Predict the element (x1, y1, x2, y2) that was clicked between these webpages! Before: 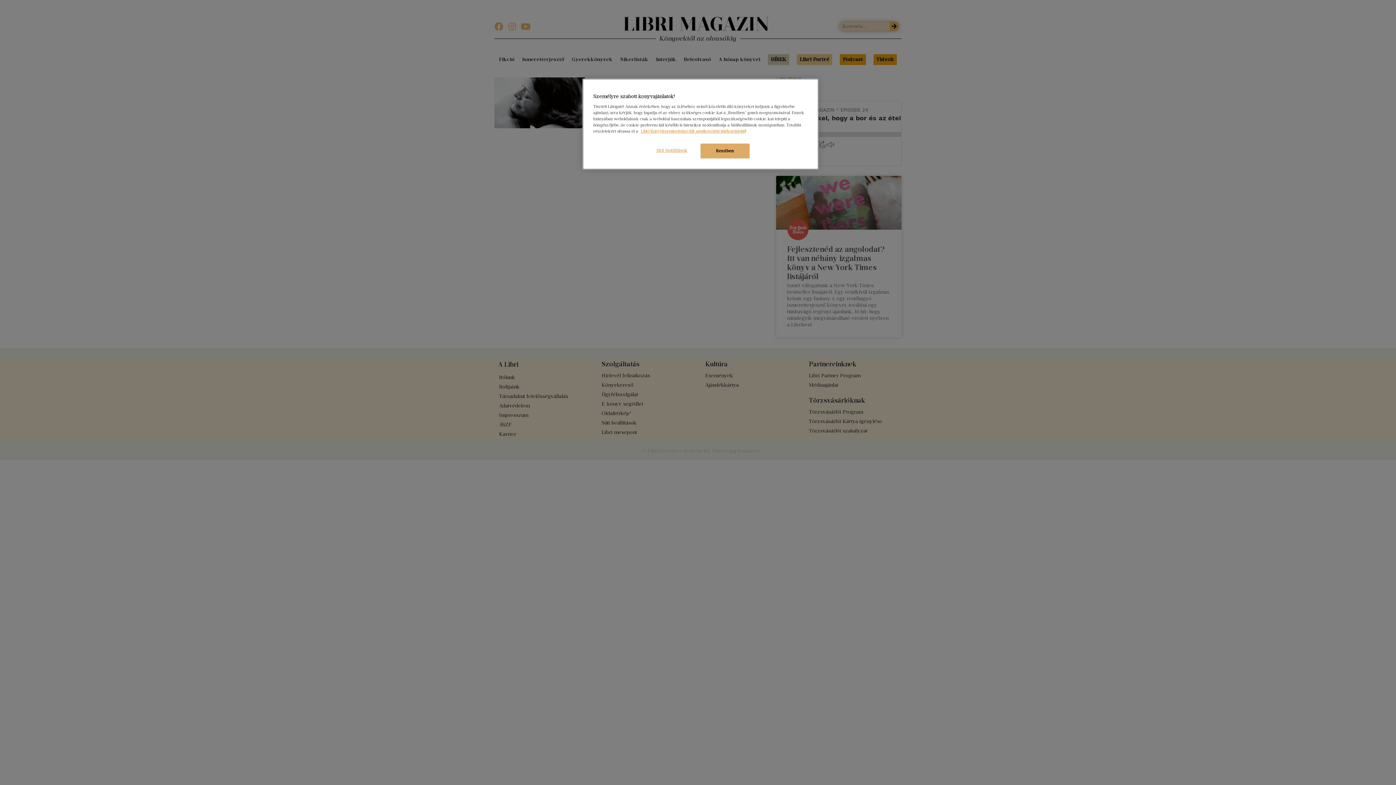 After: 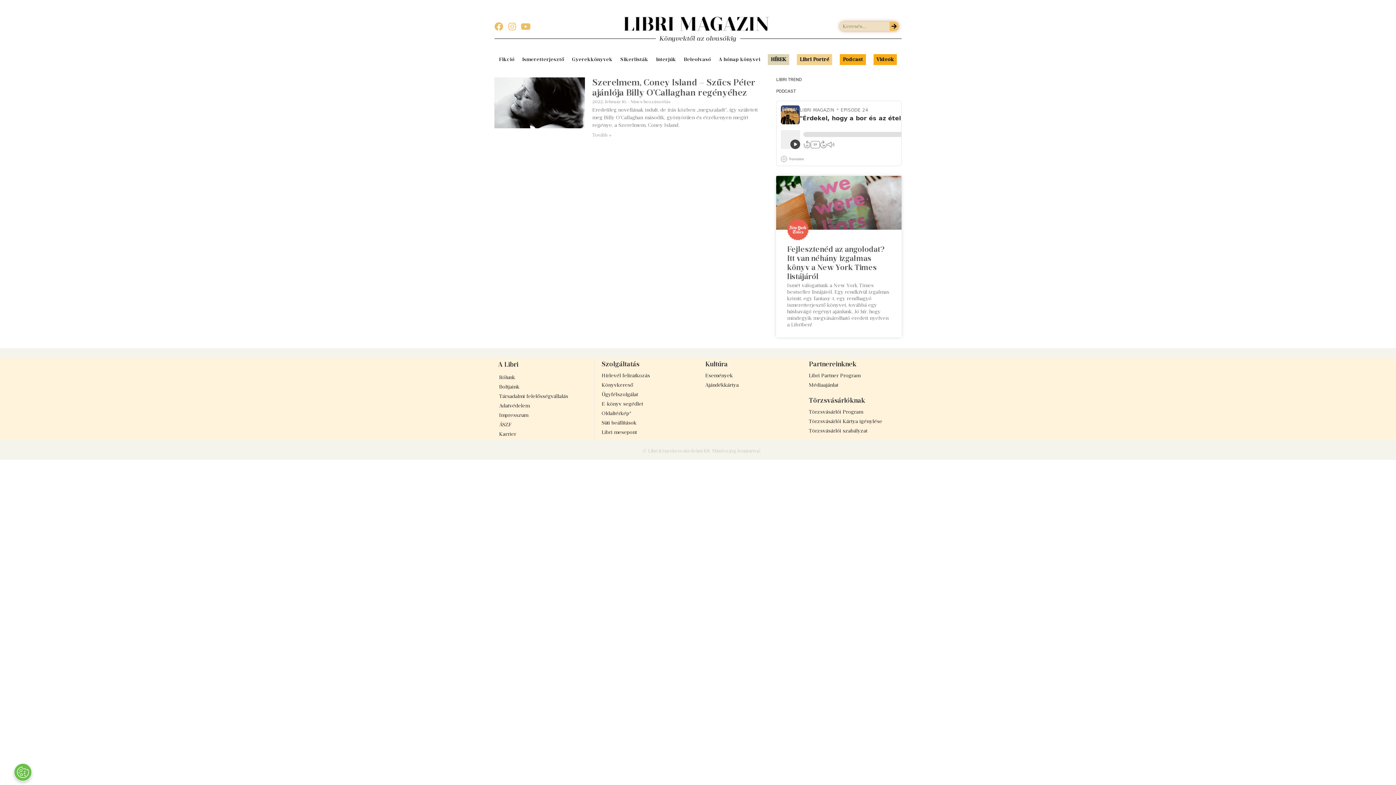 Action: label: Rendben bbox: (700, 143, 749, 158)